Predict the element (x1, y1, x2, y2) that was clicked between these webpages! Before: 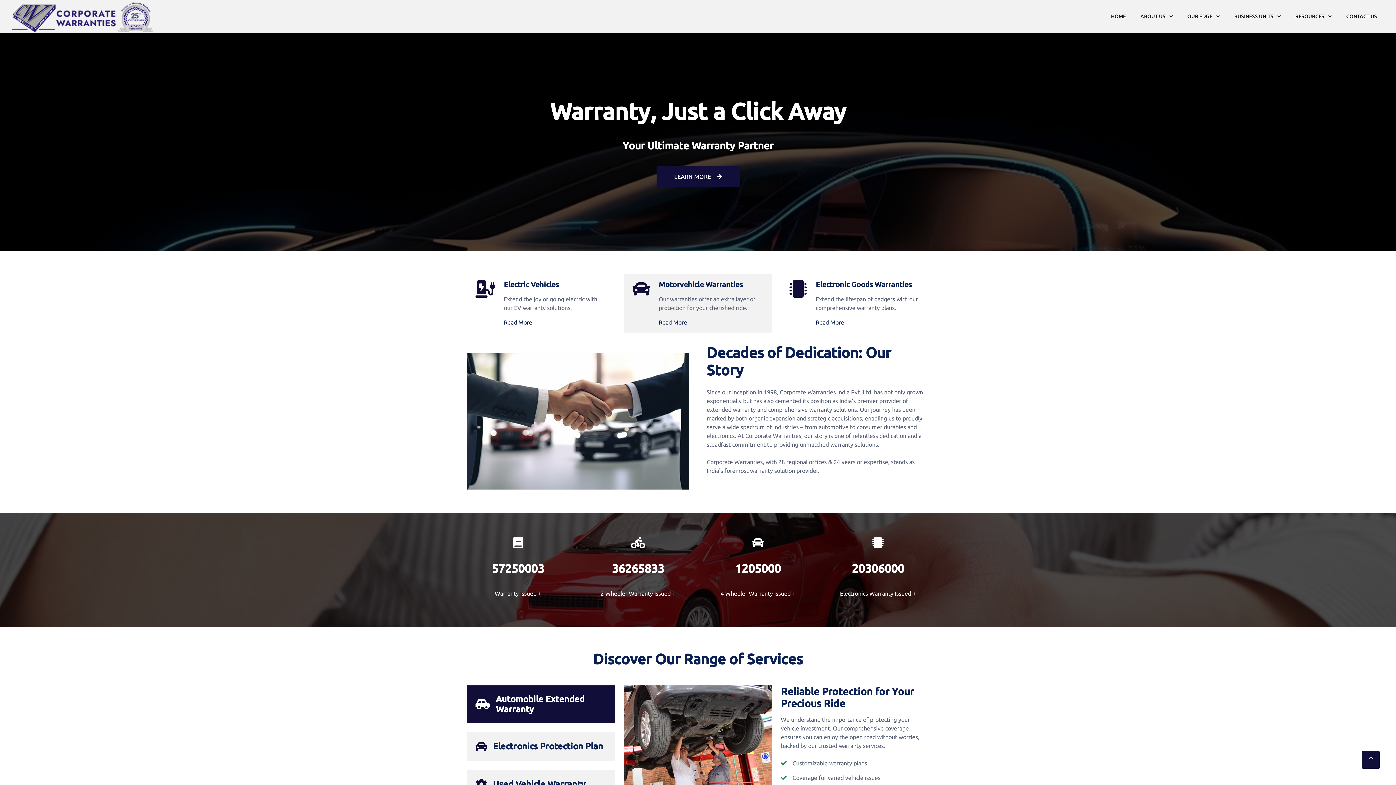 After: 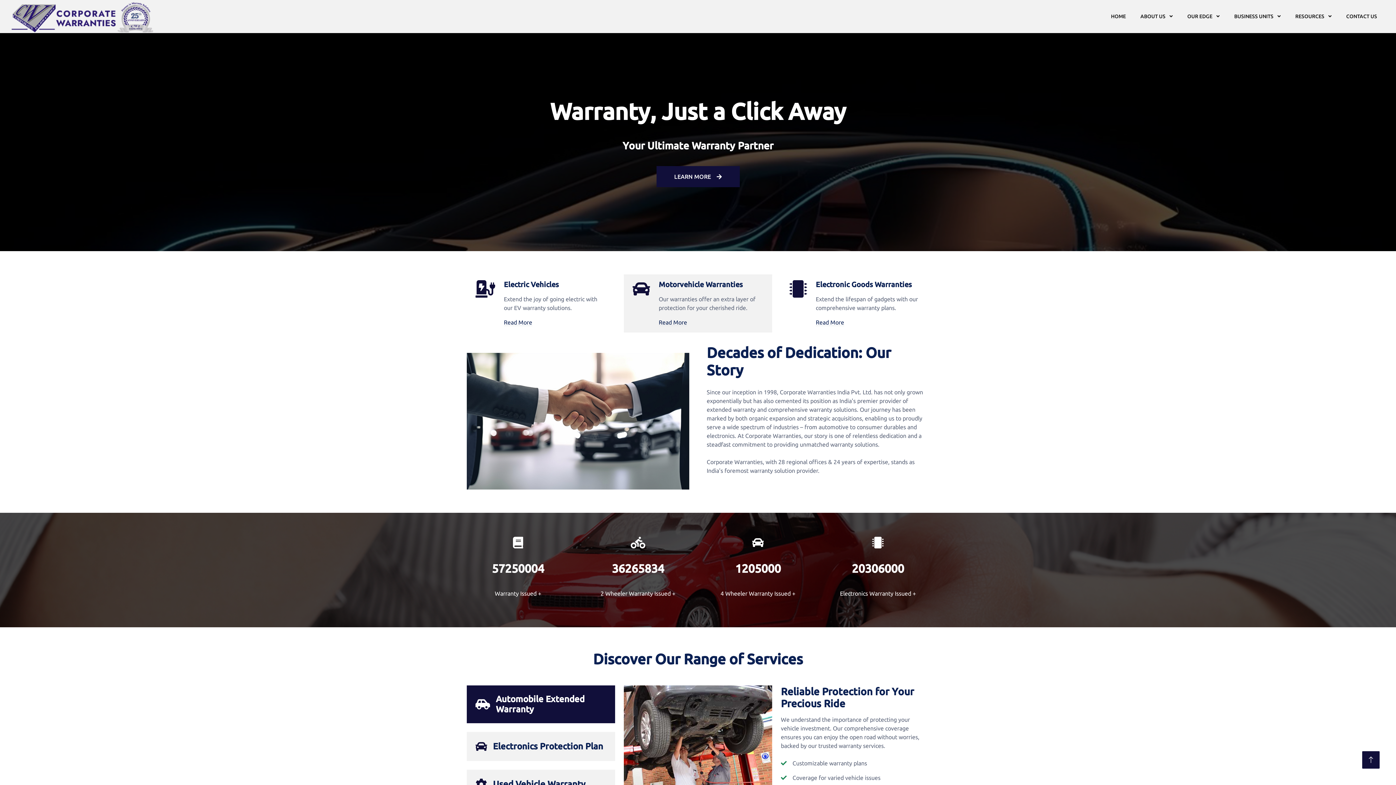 Action: label: HOME bbox: (1111, 3, 1126, 29)